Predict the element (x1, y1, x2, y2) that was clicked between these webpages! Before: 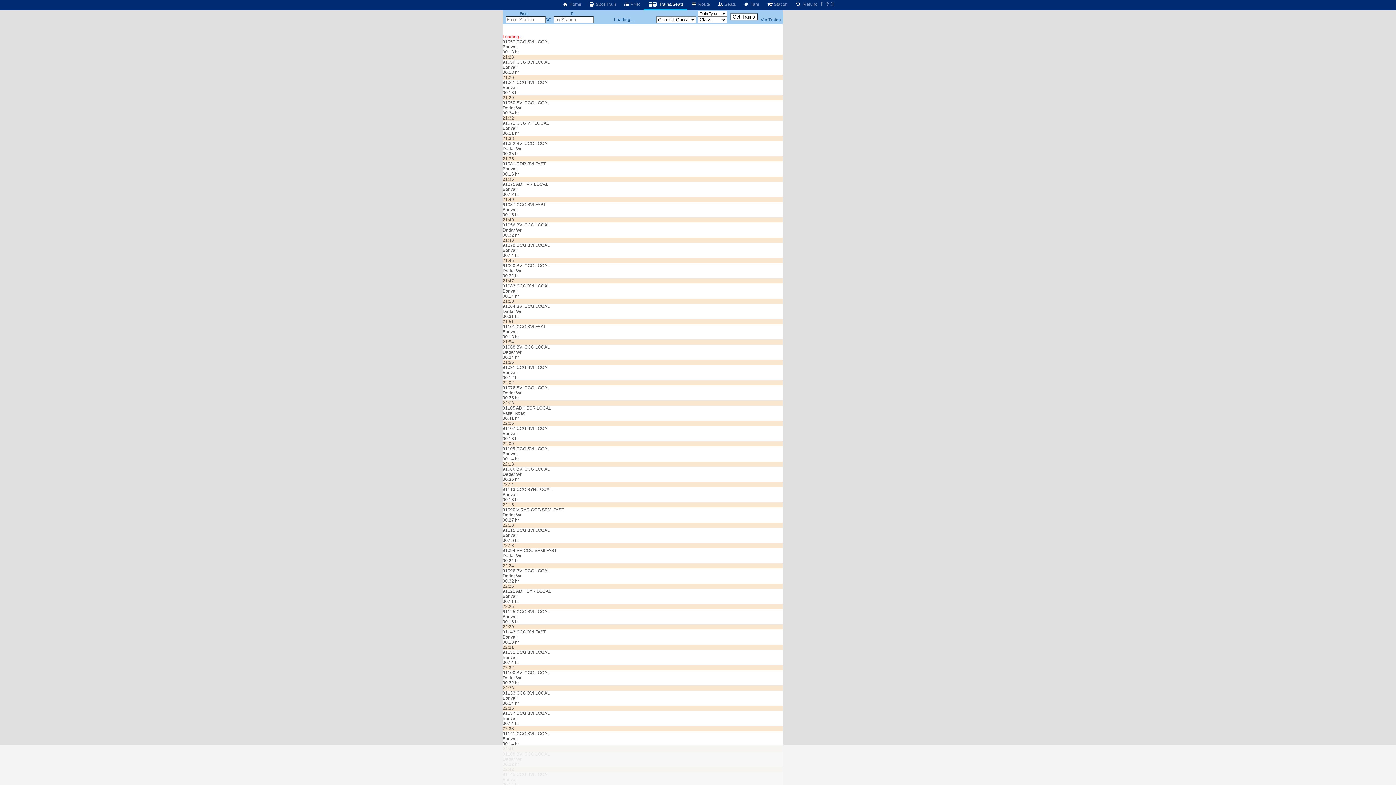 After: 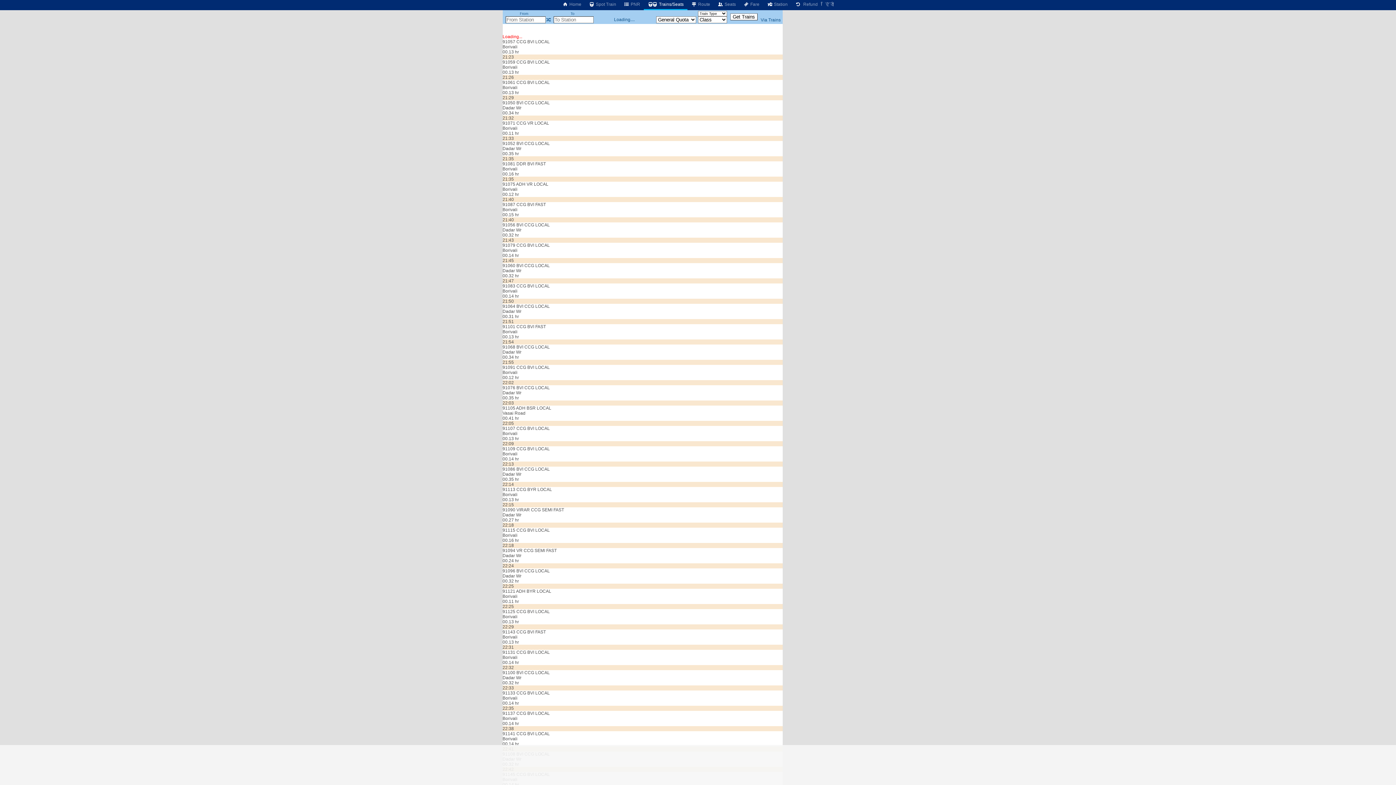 Action: bbox: (545, 17, 551, 22)